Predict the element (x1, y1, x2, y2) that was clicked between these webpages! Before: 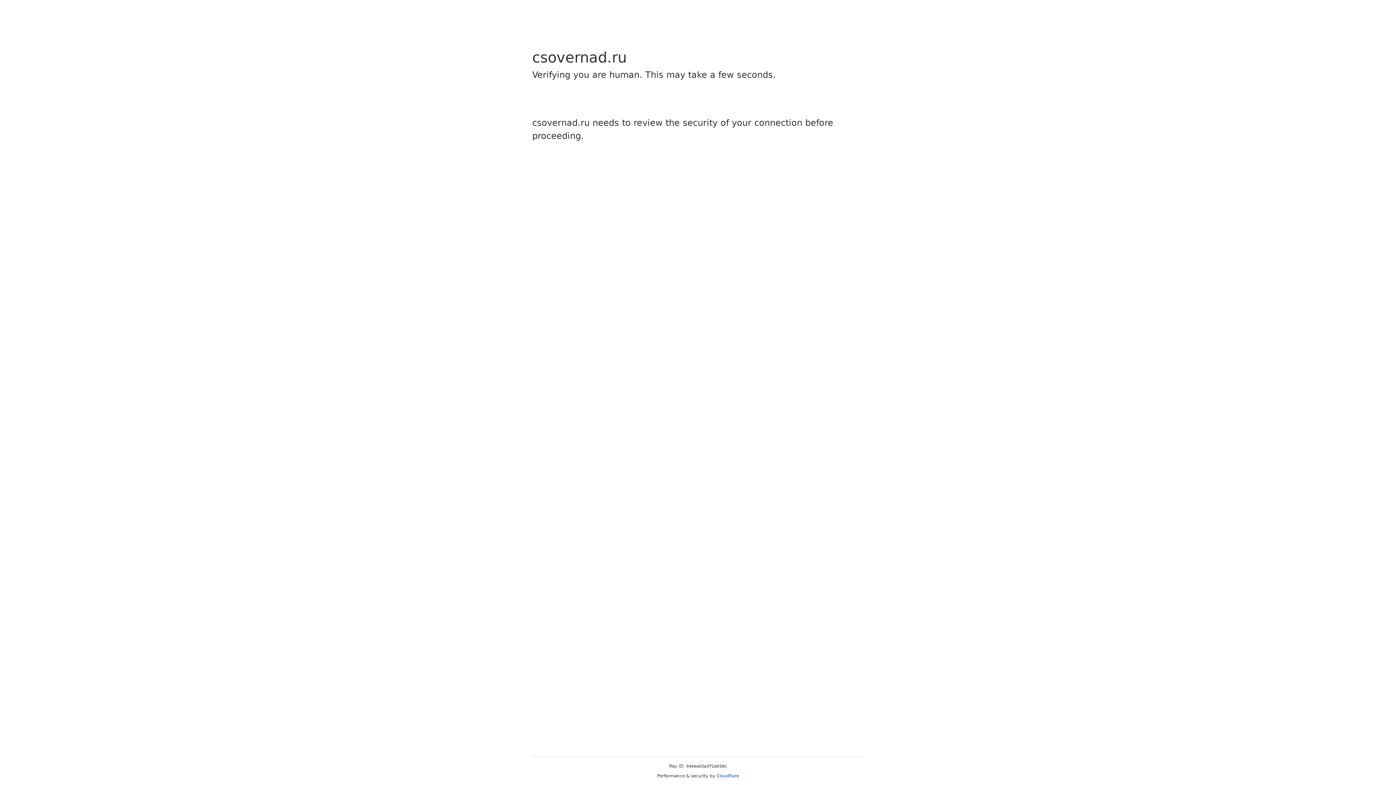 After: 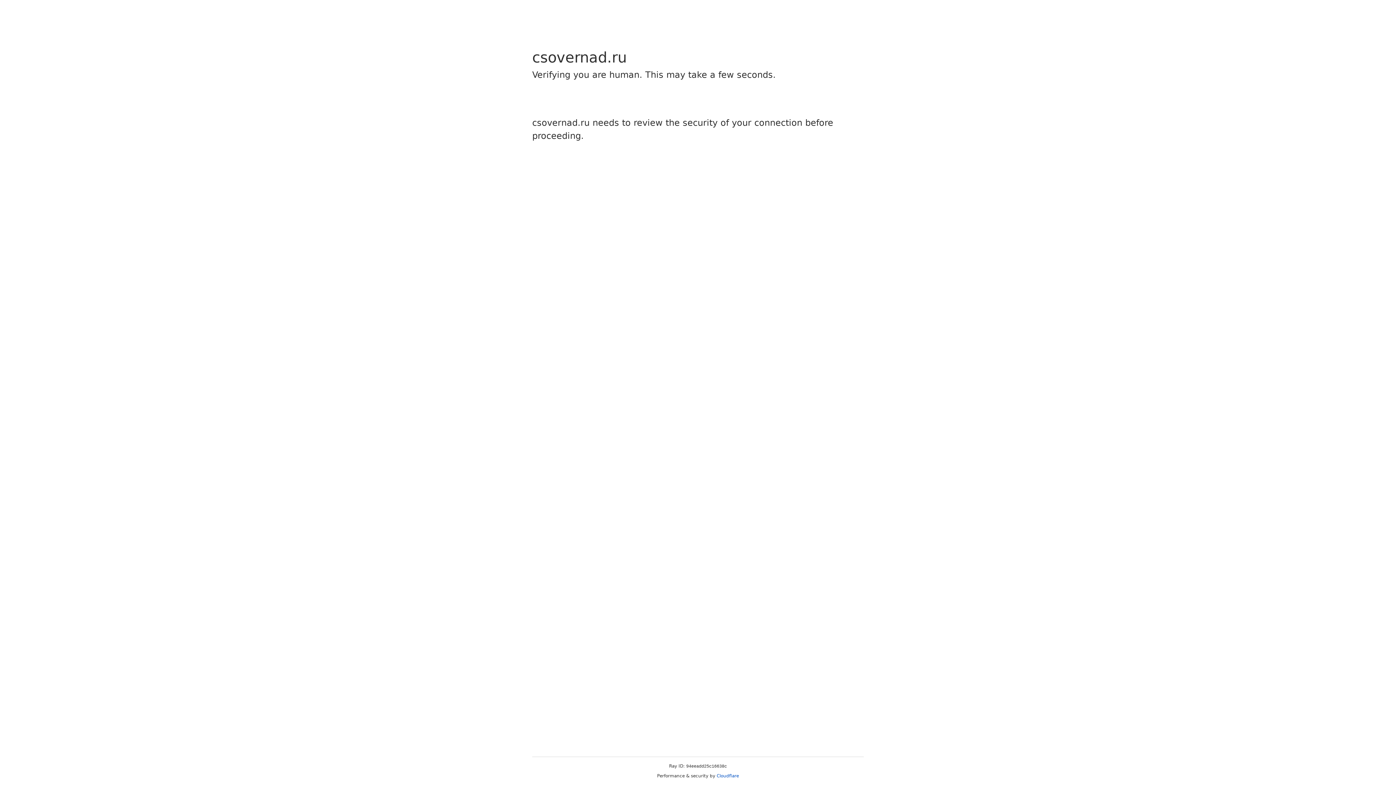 Action: label: Cloudflare bbox: (716, 773, 739, 778)